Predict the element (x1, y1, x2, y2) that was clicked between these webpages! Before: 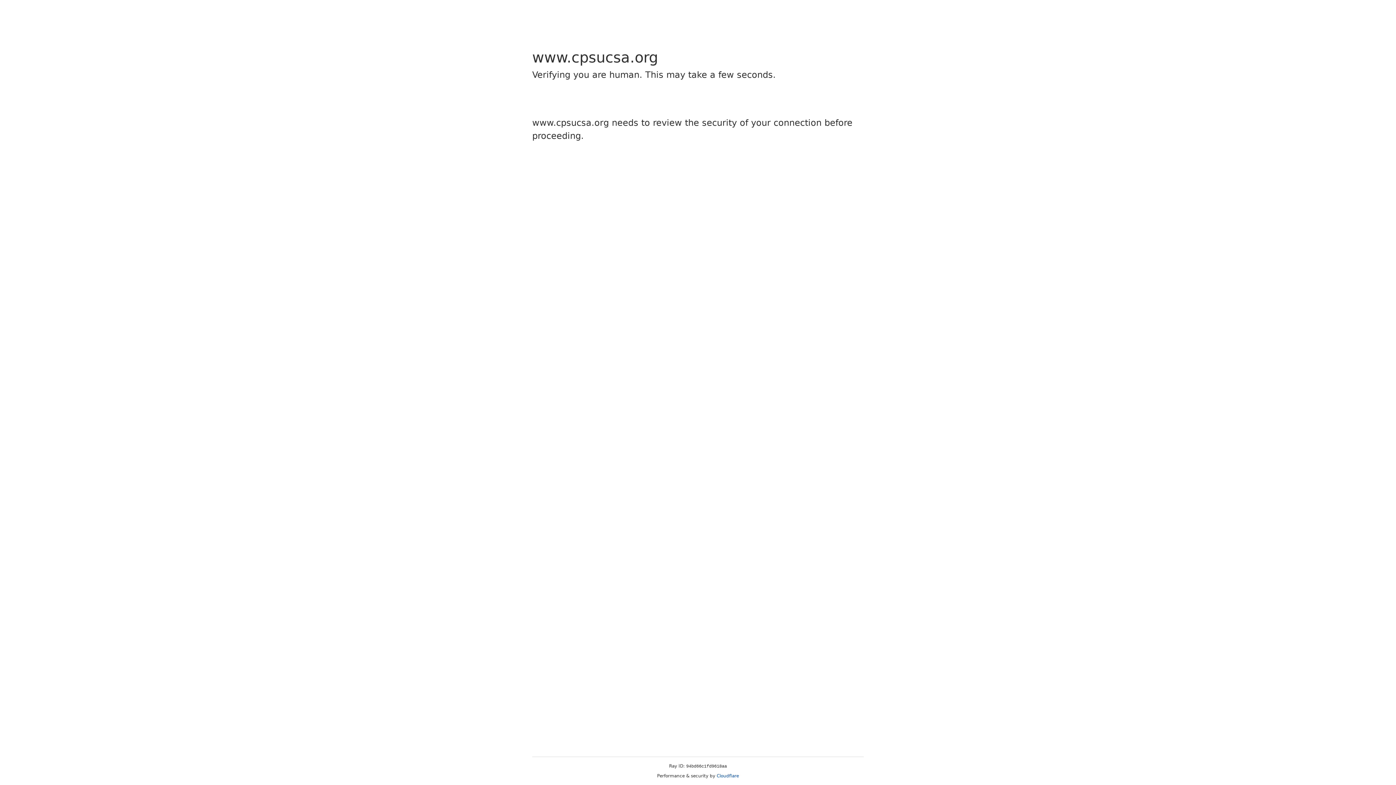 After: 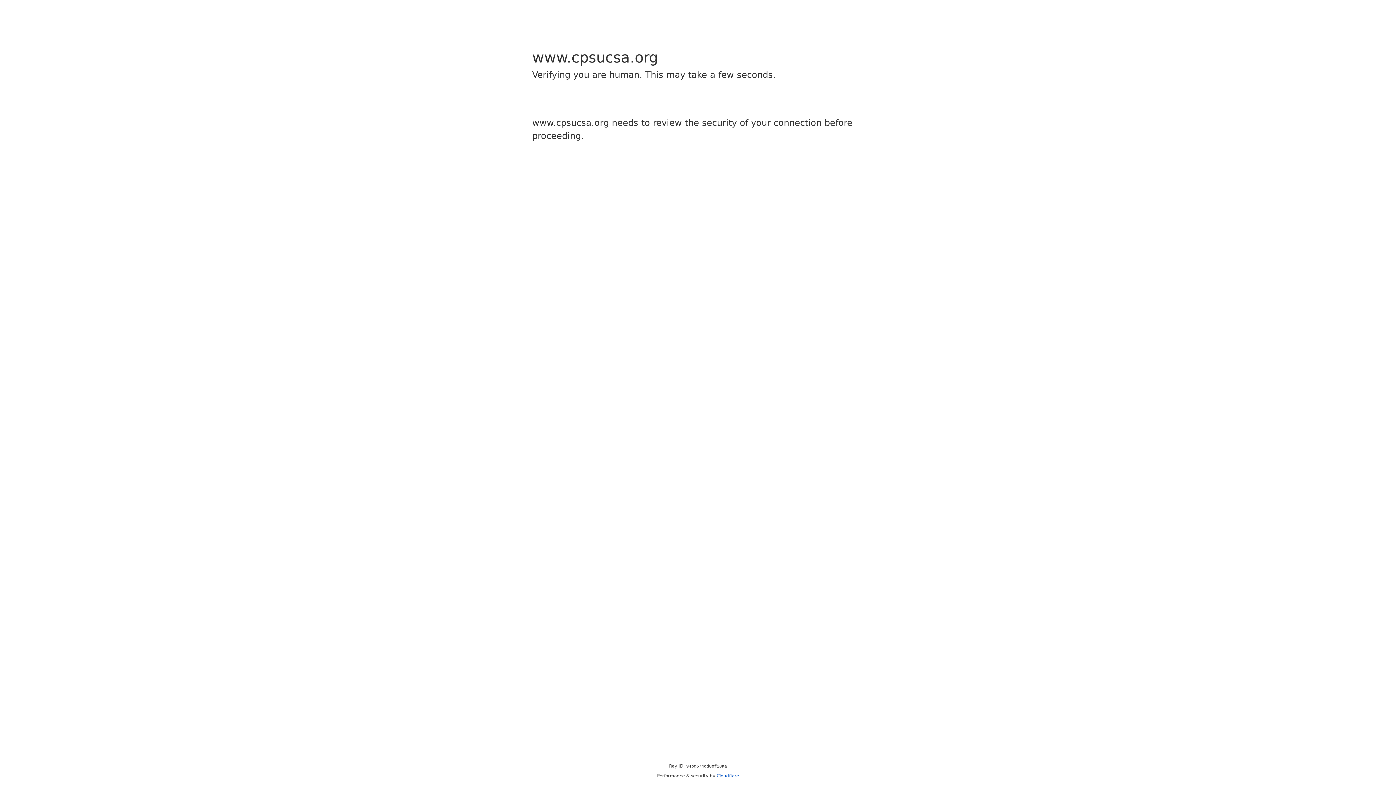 Action: label: Cloudflare bbox: (716, 773, 739, 778)